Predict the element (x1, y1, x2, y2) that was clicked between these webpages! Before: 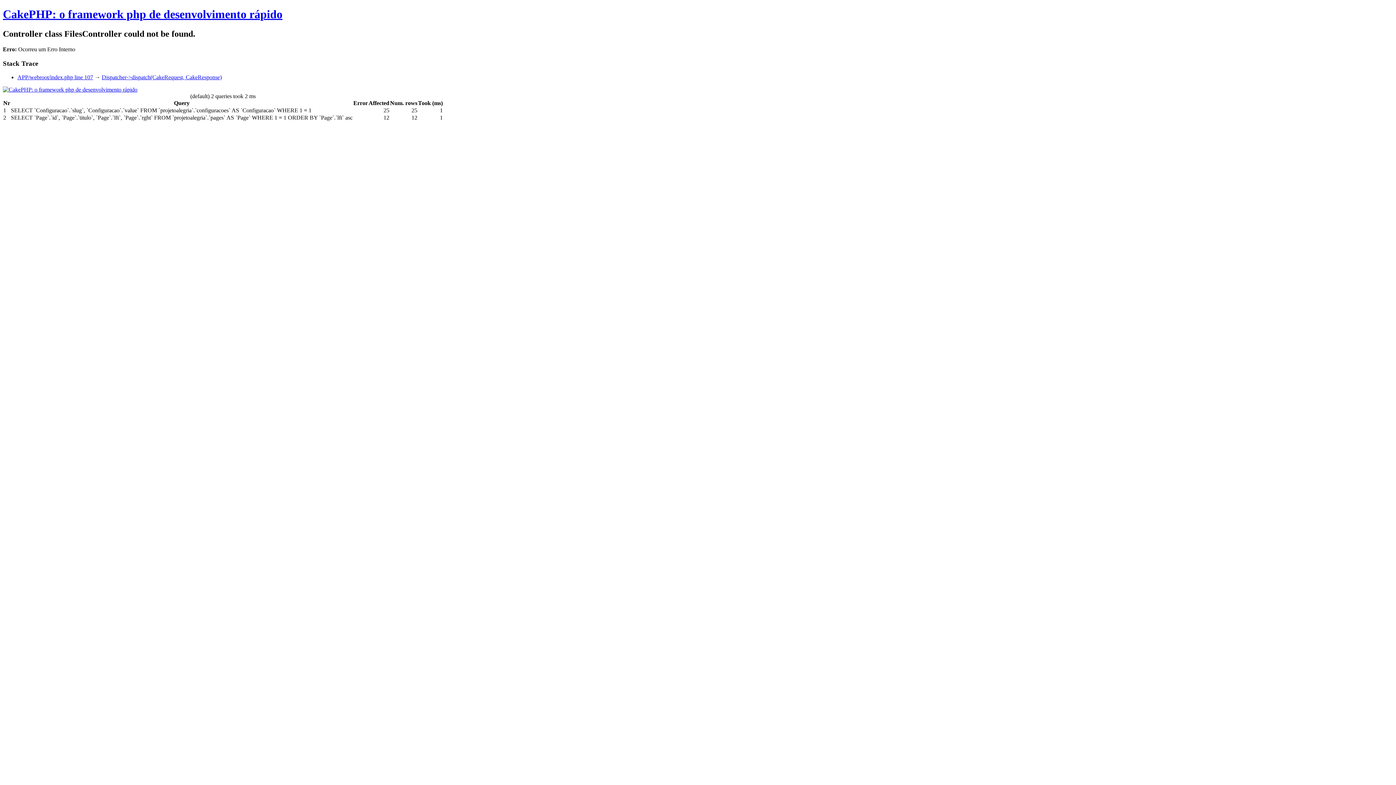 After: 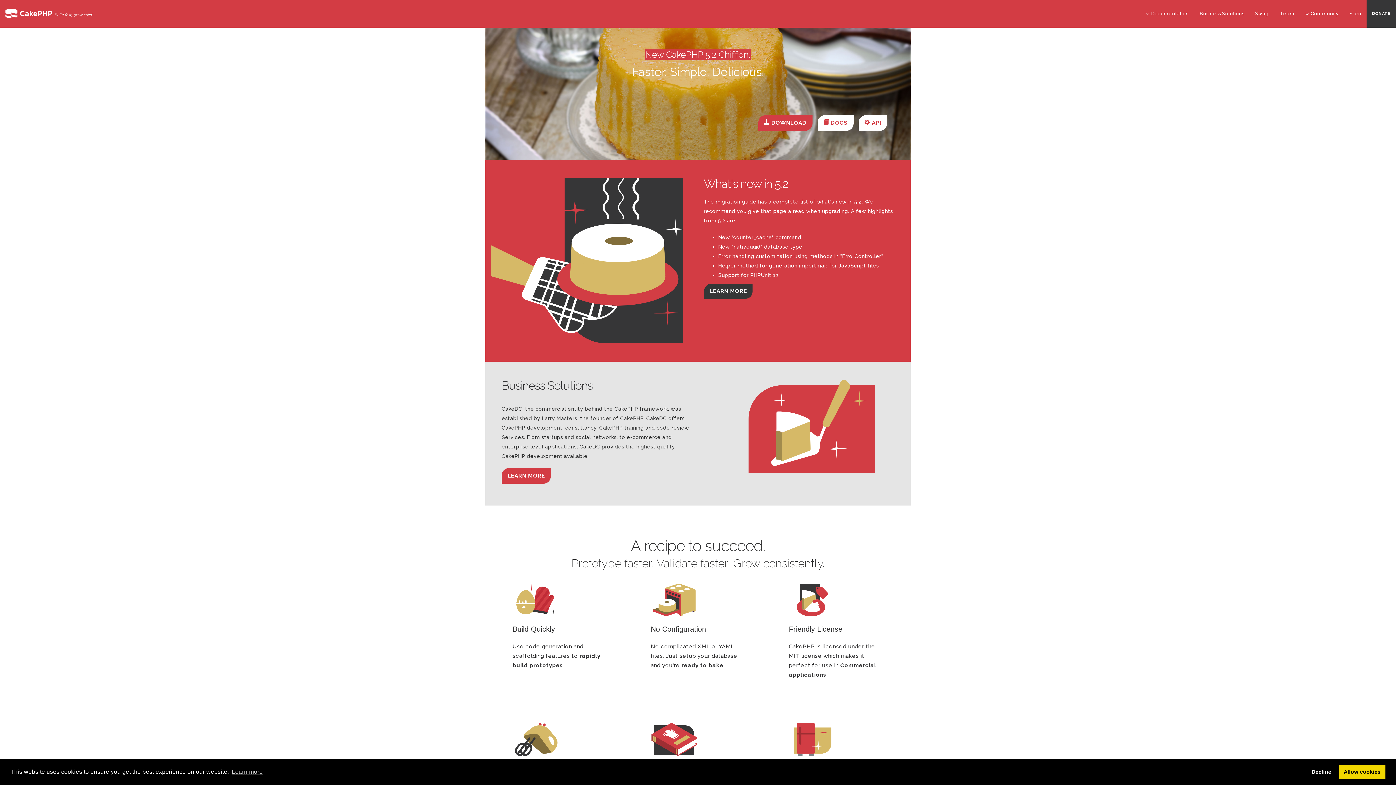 Action: bbox: (2, 7, 282, 20) label: CakePHP: o framework php de desenvolvimento rápido